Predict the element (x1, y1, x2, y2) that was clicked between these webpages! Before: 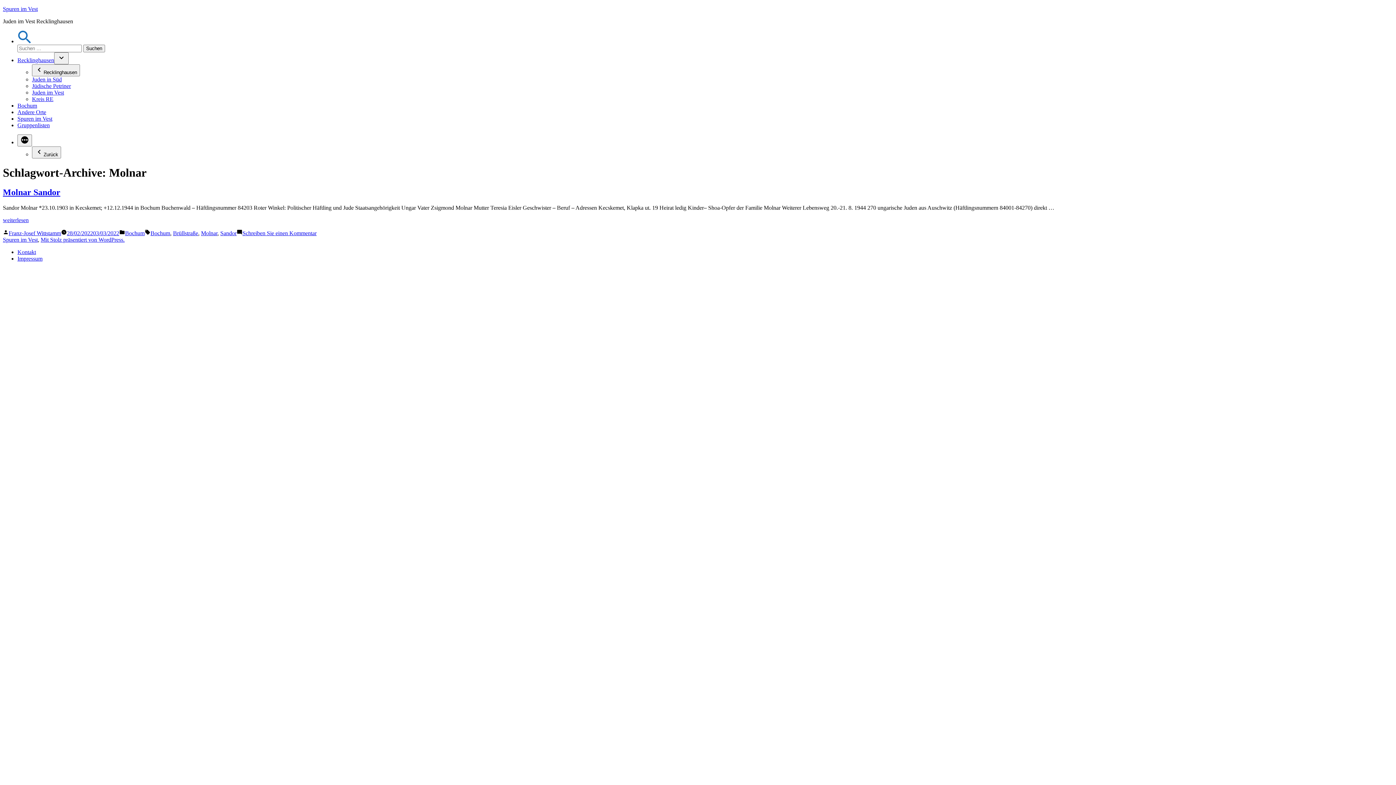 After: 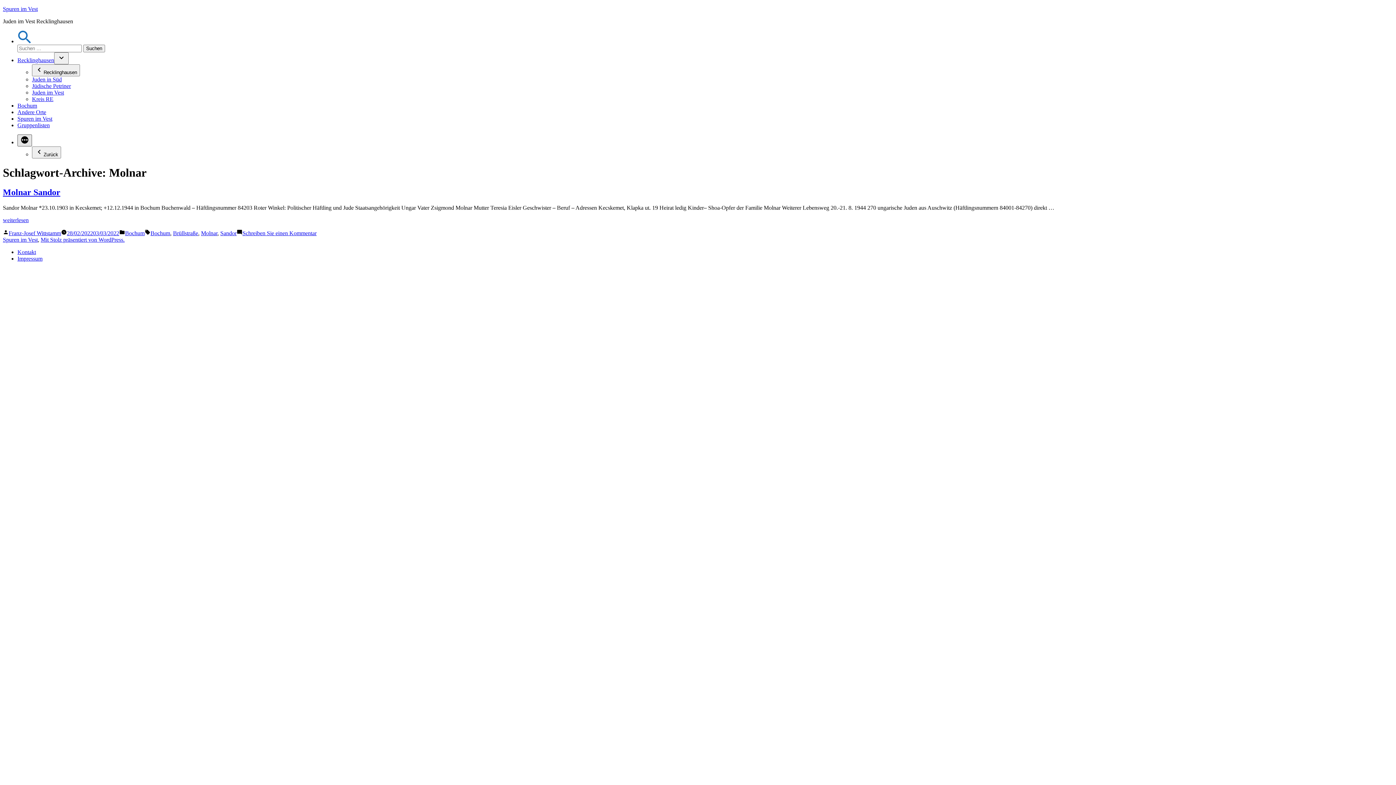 Action: label: Mehr bbox: (17, 134, 32, 146)